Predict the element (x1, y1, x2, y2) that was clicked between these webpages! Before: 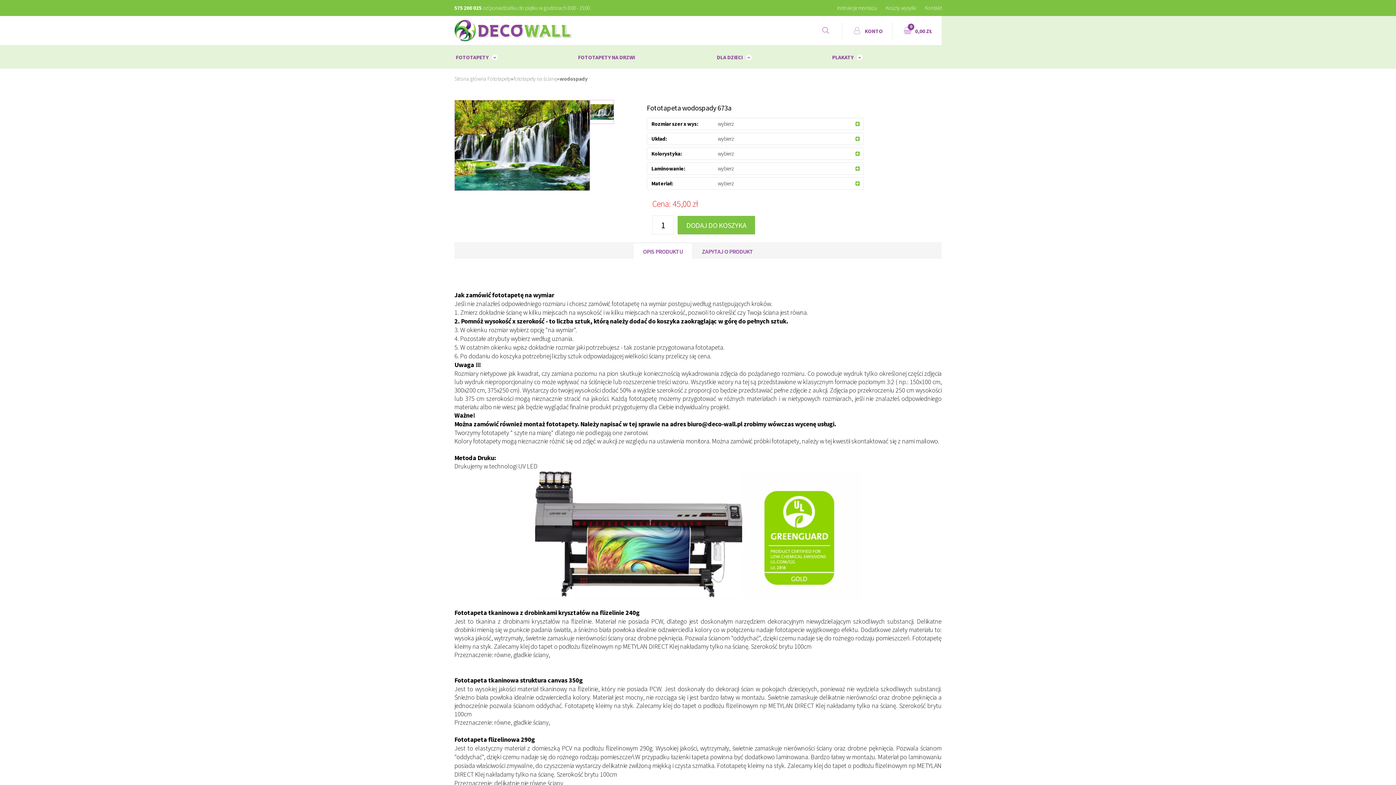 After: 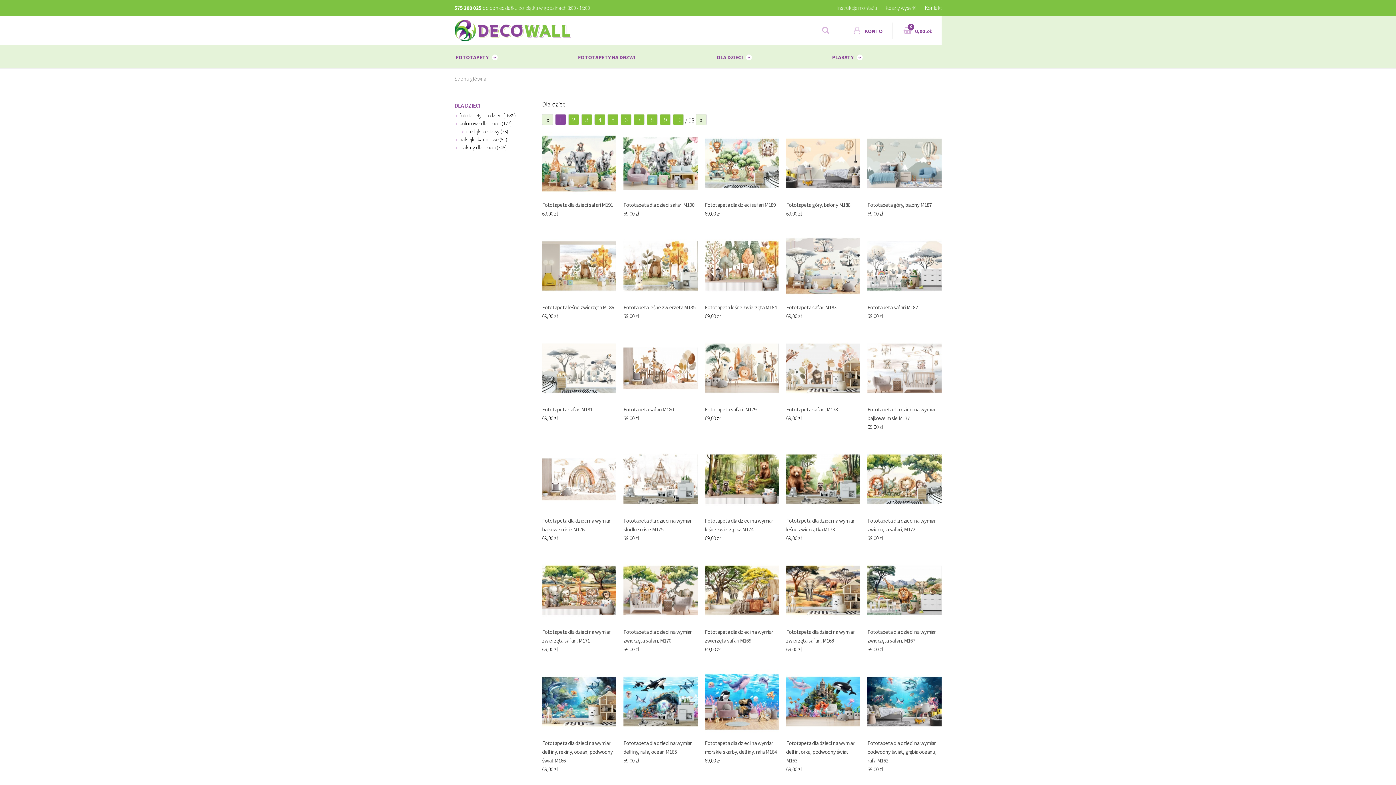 Action: bbox: (715, 45, 744, 68) label: DLA DZIECI